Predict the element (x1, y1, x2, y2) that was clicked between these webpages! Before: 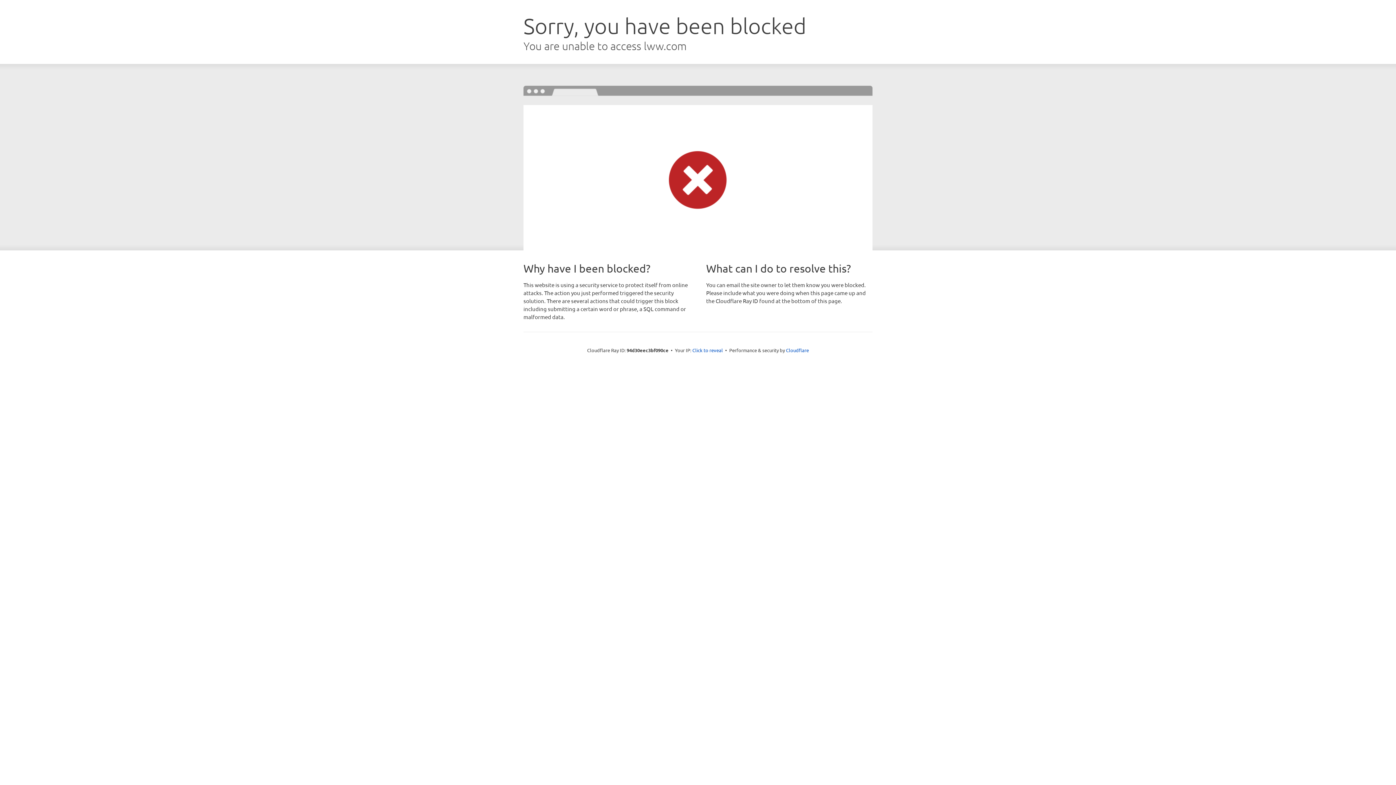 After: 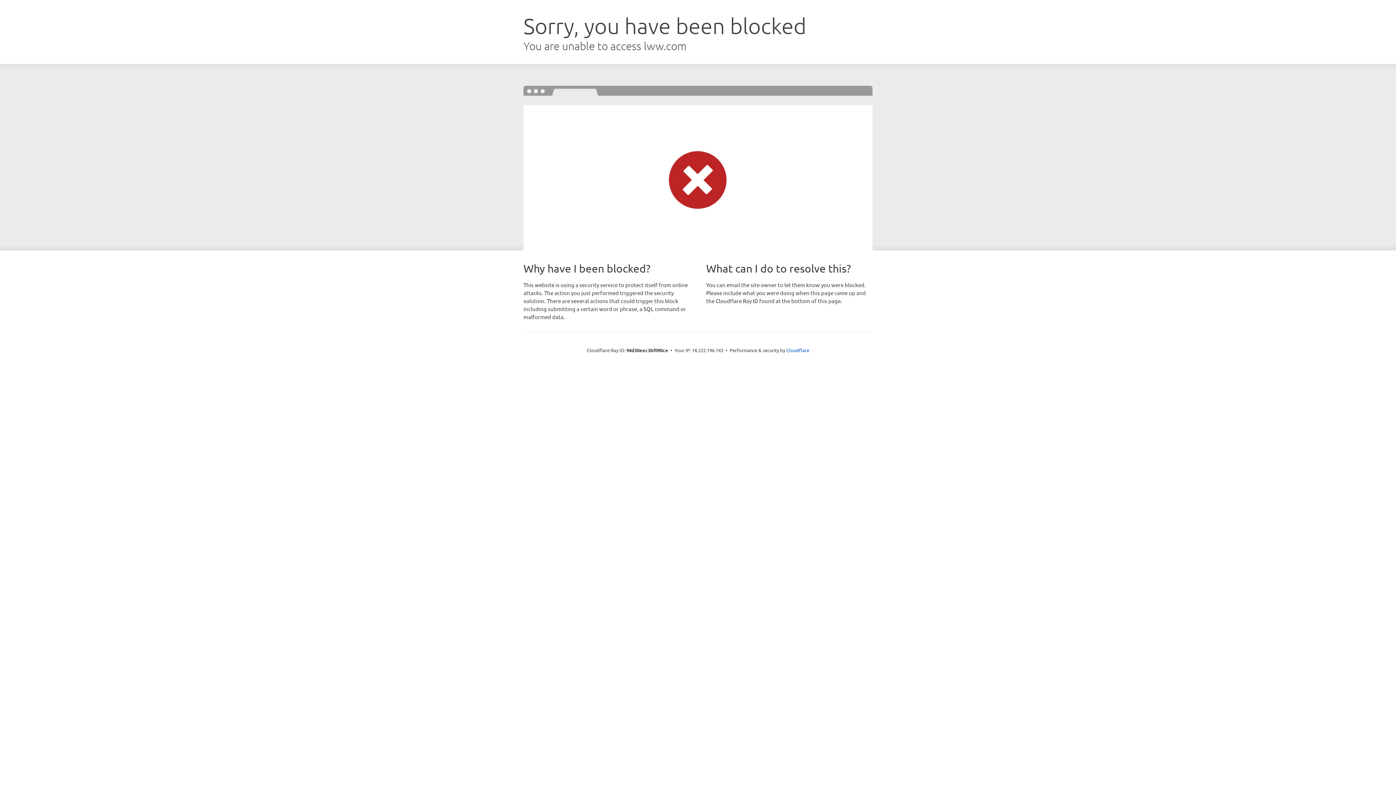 Action: bbox: (692, 346, 723, 353) label: Click to reveal